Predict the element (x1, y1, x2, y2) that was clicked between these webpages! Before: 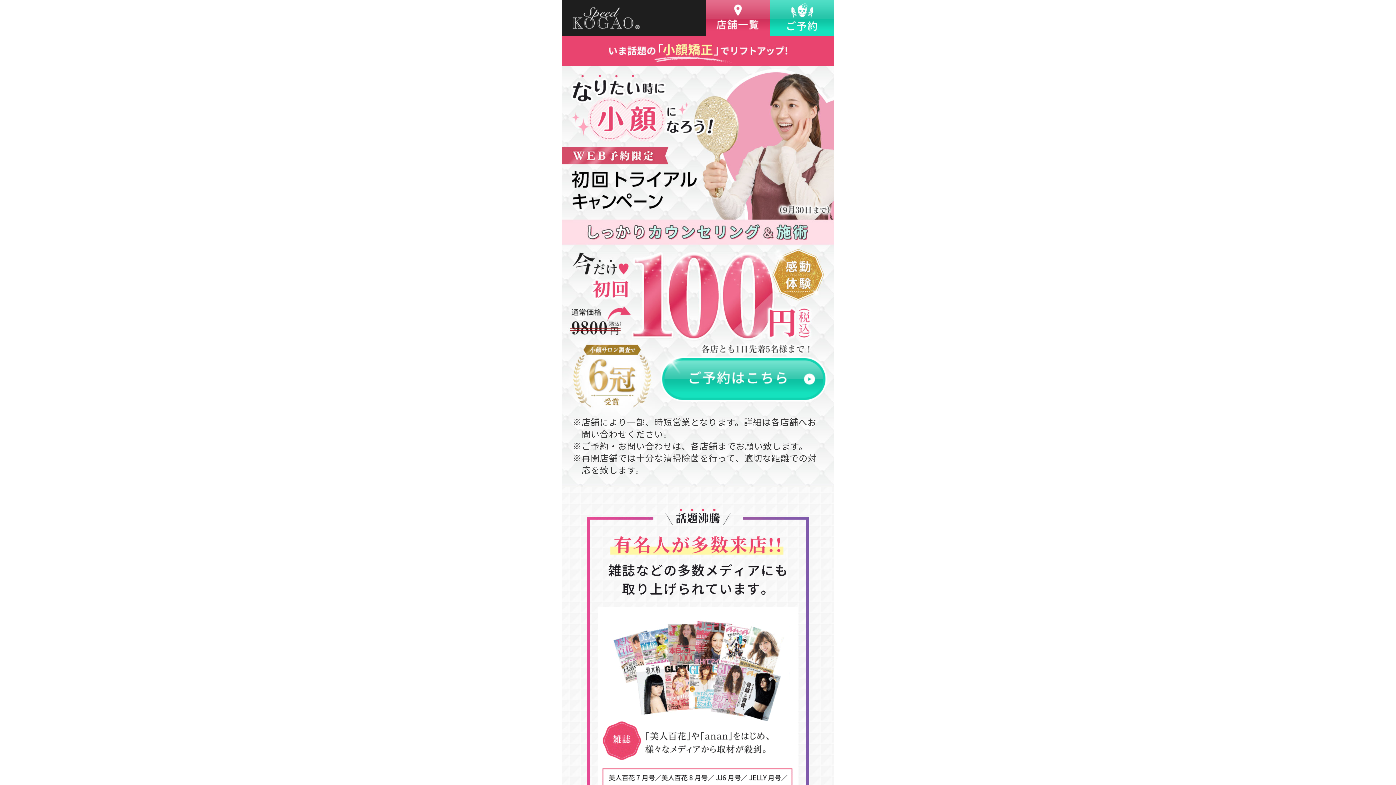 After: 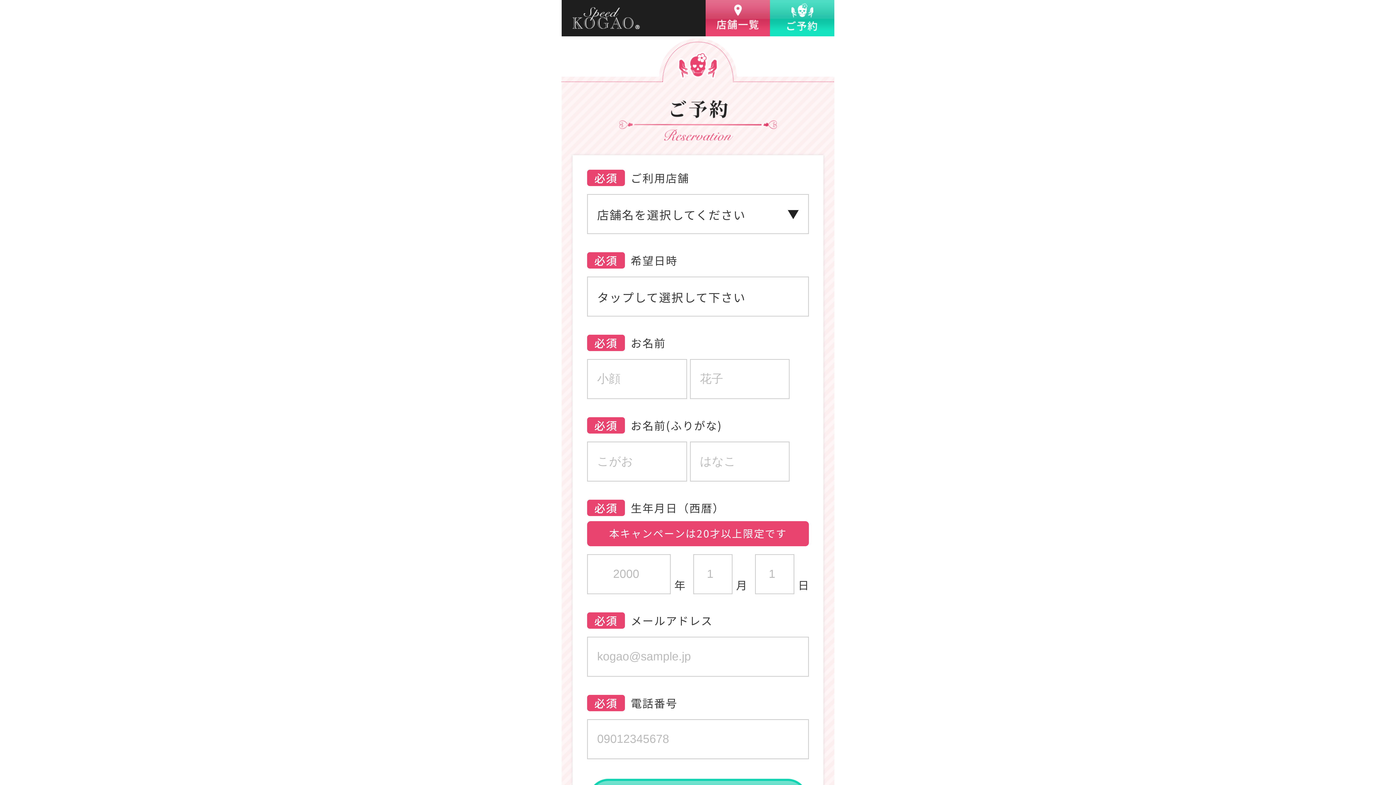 Action: bbox: (770, 0, 834, 36)